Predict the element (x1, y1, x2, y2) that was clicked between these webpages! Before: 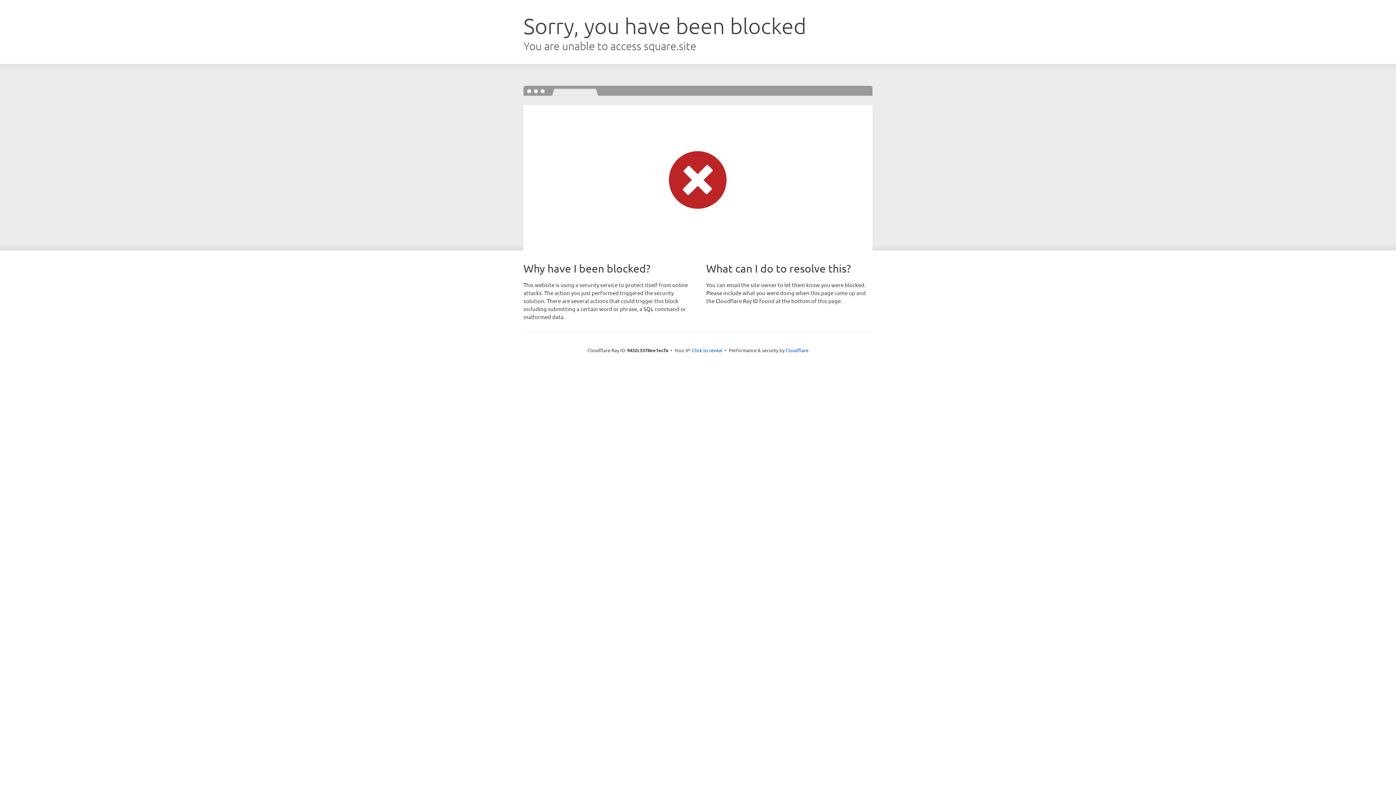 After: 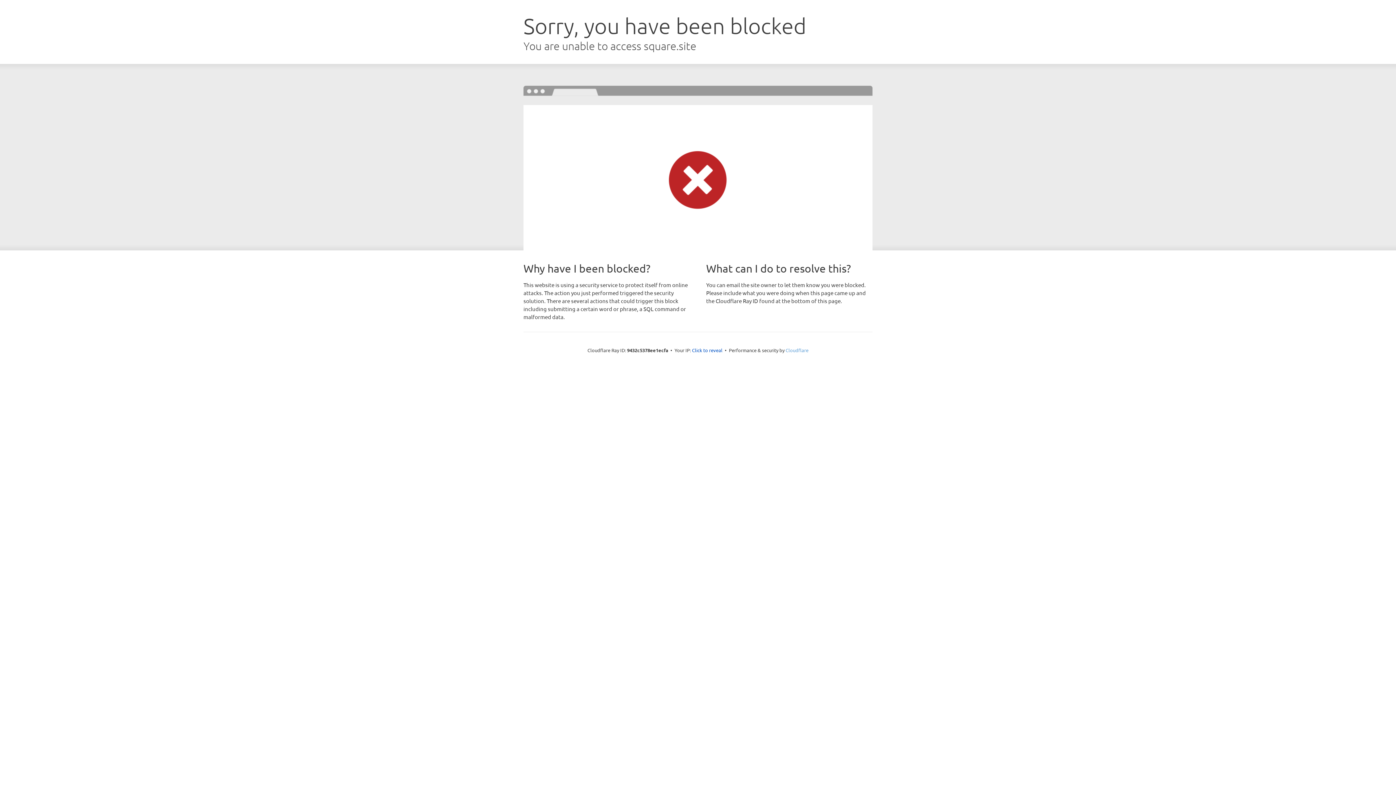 Action: bbox: (785, 347, 808, 353) label: Cloudflare